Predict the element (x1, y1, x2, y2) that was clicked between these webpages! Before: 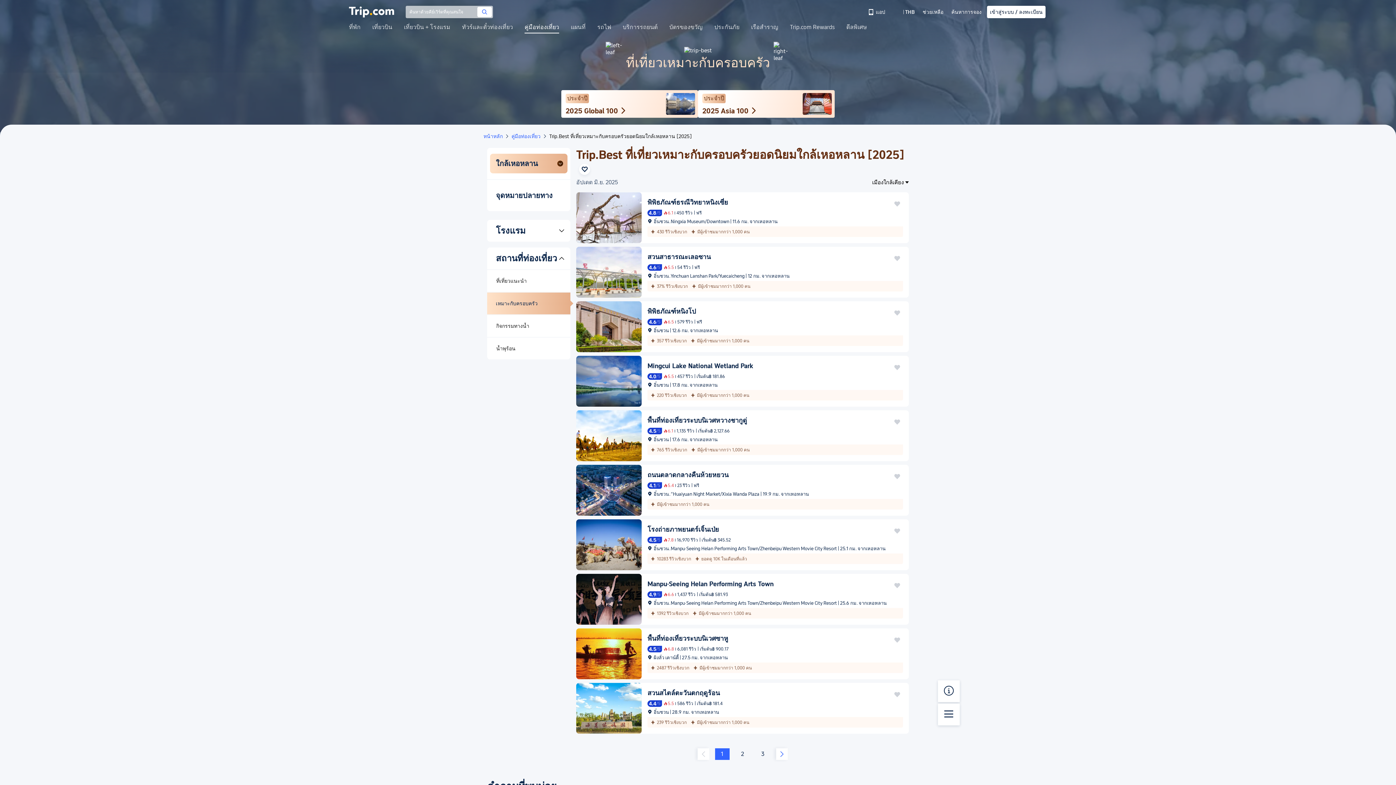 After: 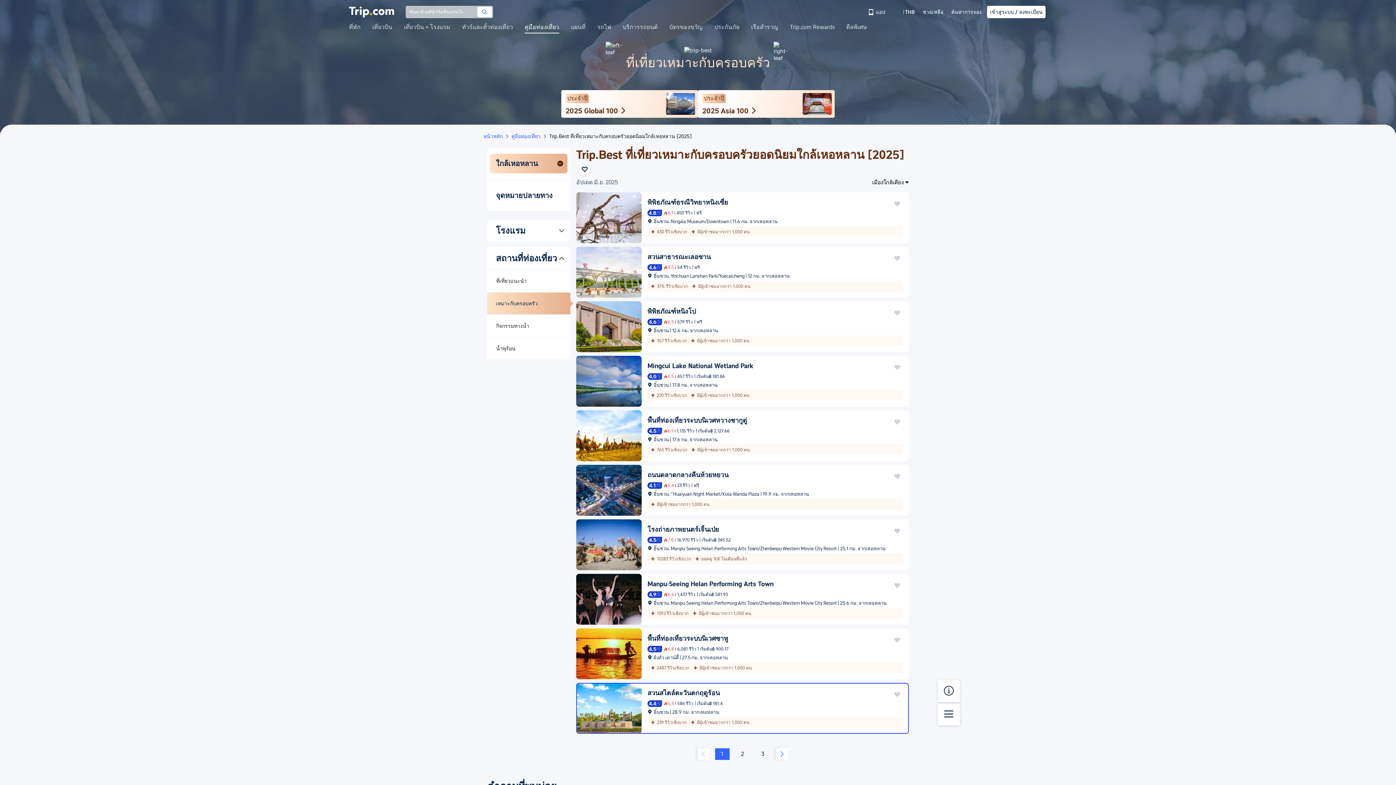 Action: bbox: (647, 689, 720, 697) label: สวนสไตล์ตะวันตกฤดูร้อน